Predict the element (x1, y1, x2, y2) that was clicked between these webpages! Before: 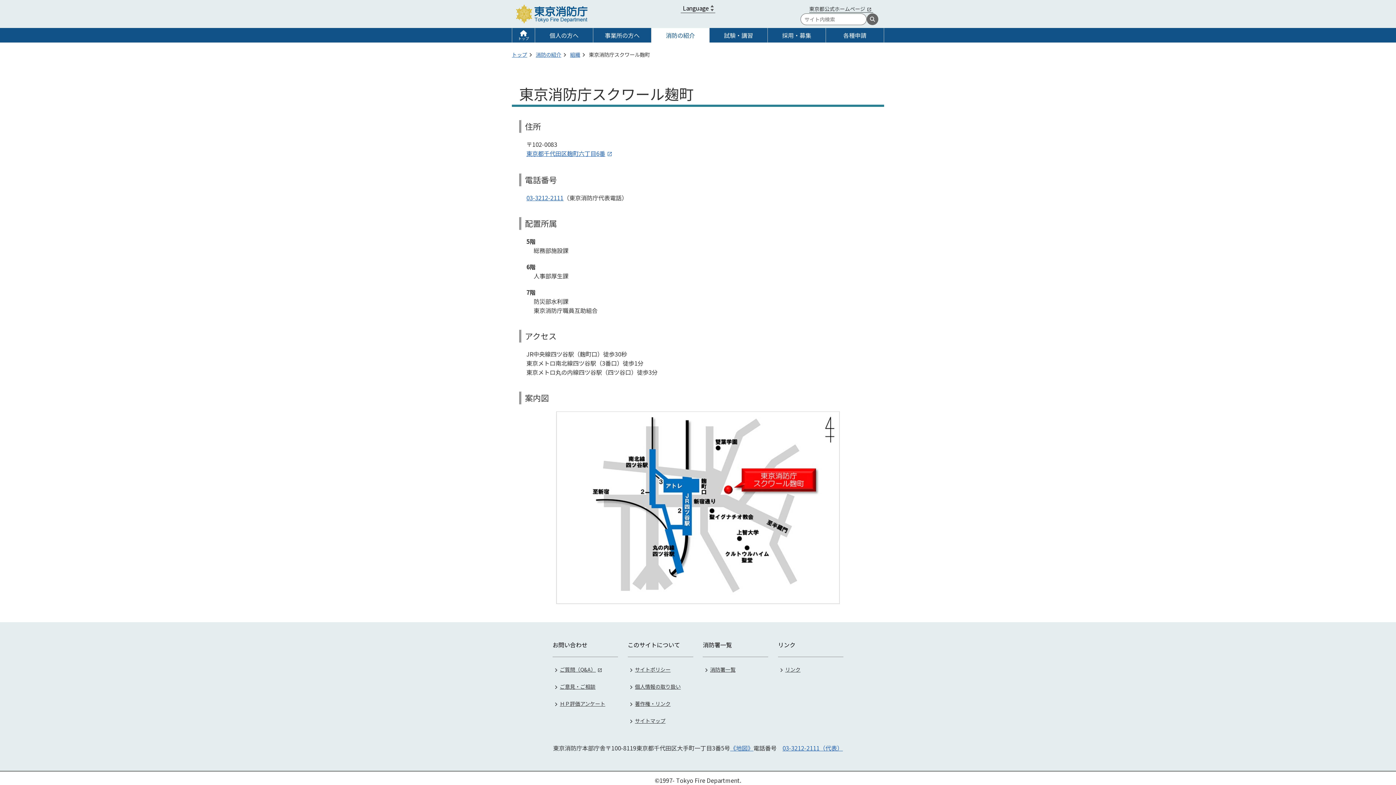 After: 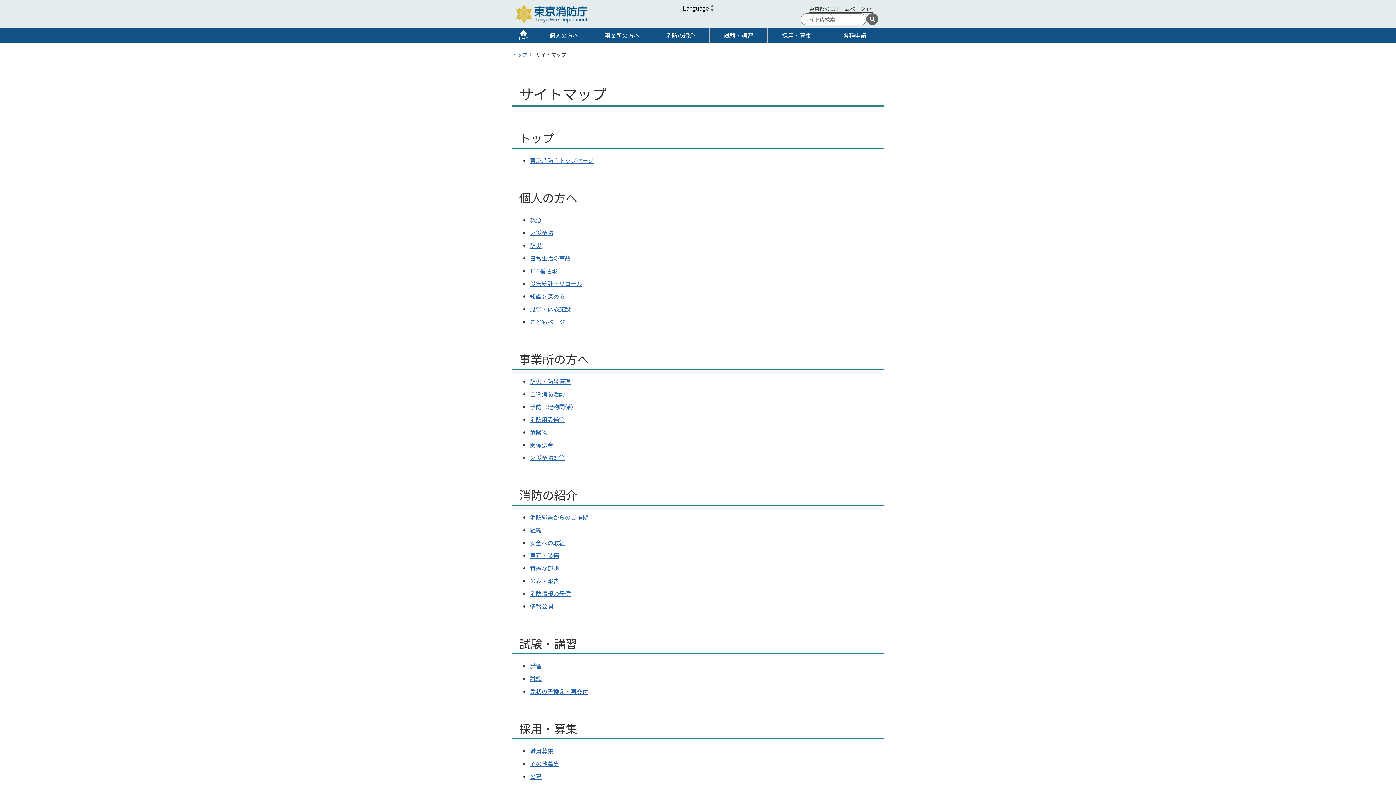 Action: label: サイトマップ bbox: (627, 716, 665, 727)